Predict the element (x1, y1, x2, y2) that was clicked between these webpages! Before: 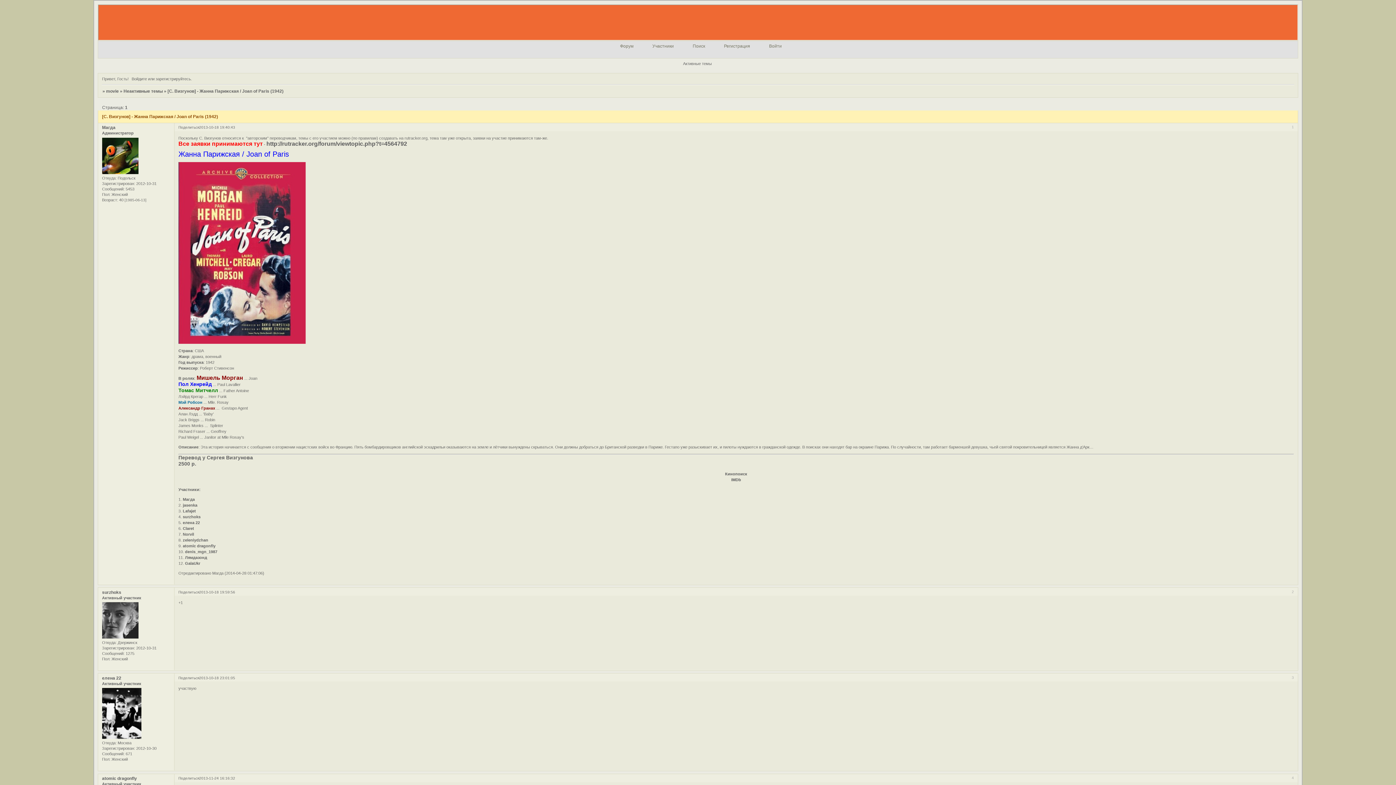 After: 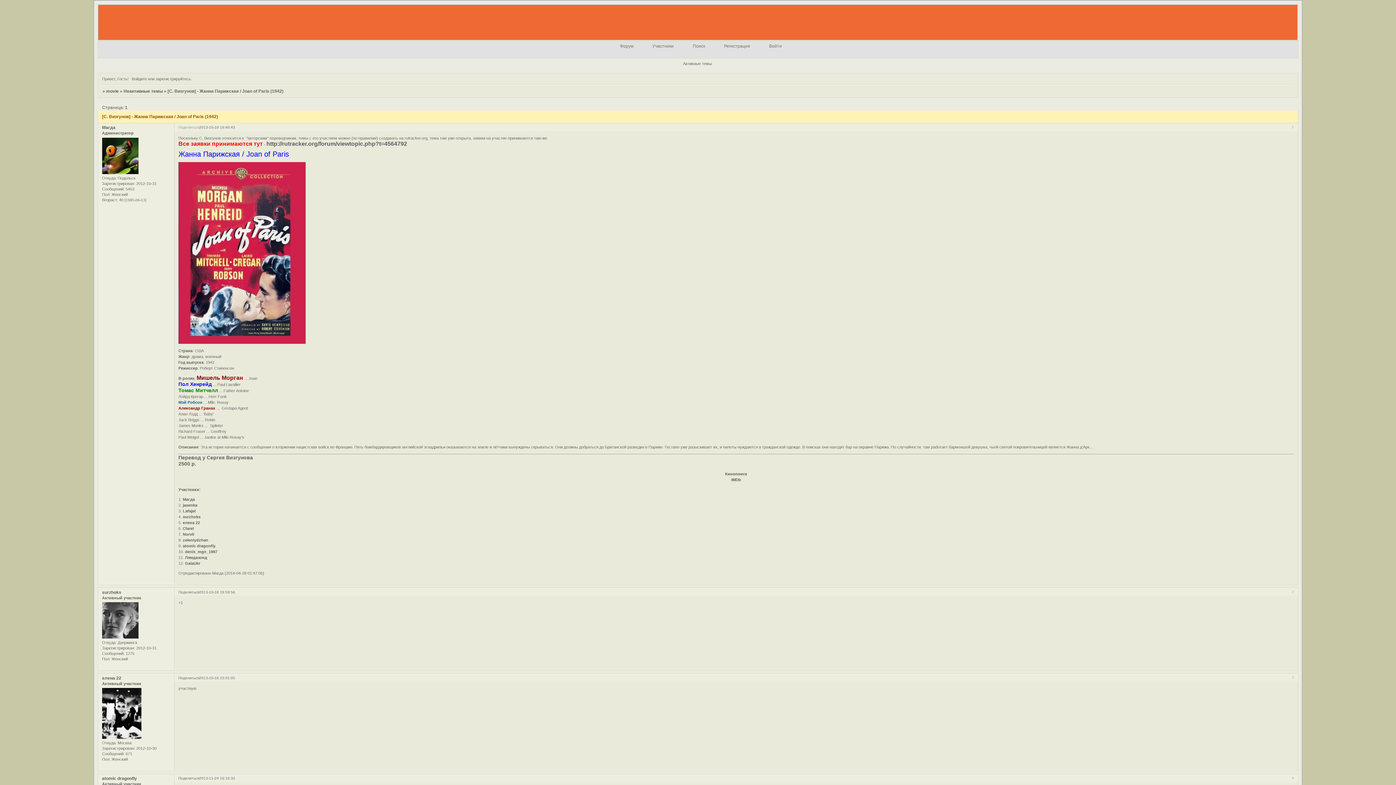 Action: bbox: (178, 125, 199, 129) label: Поделиться